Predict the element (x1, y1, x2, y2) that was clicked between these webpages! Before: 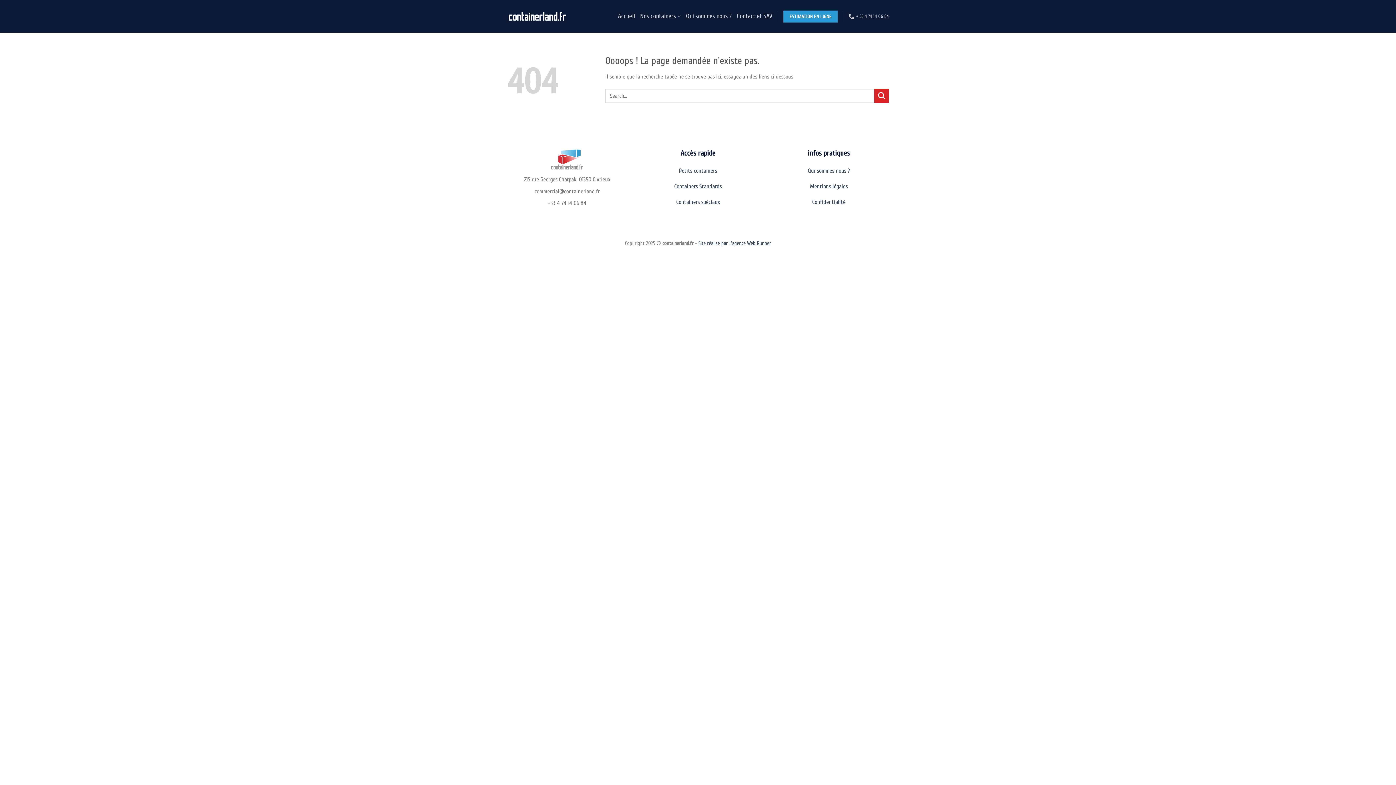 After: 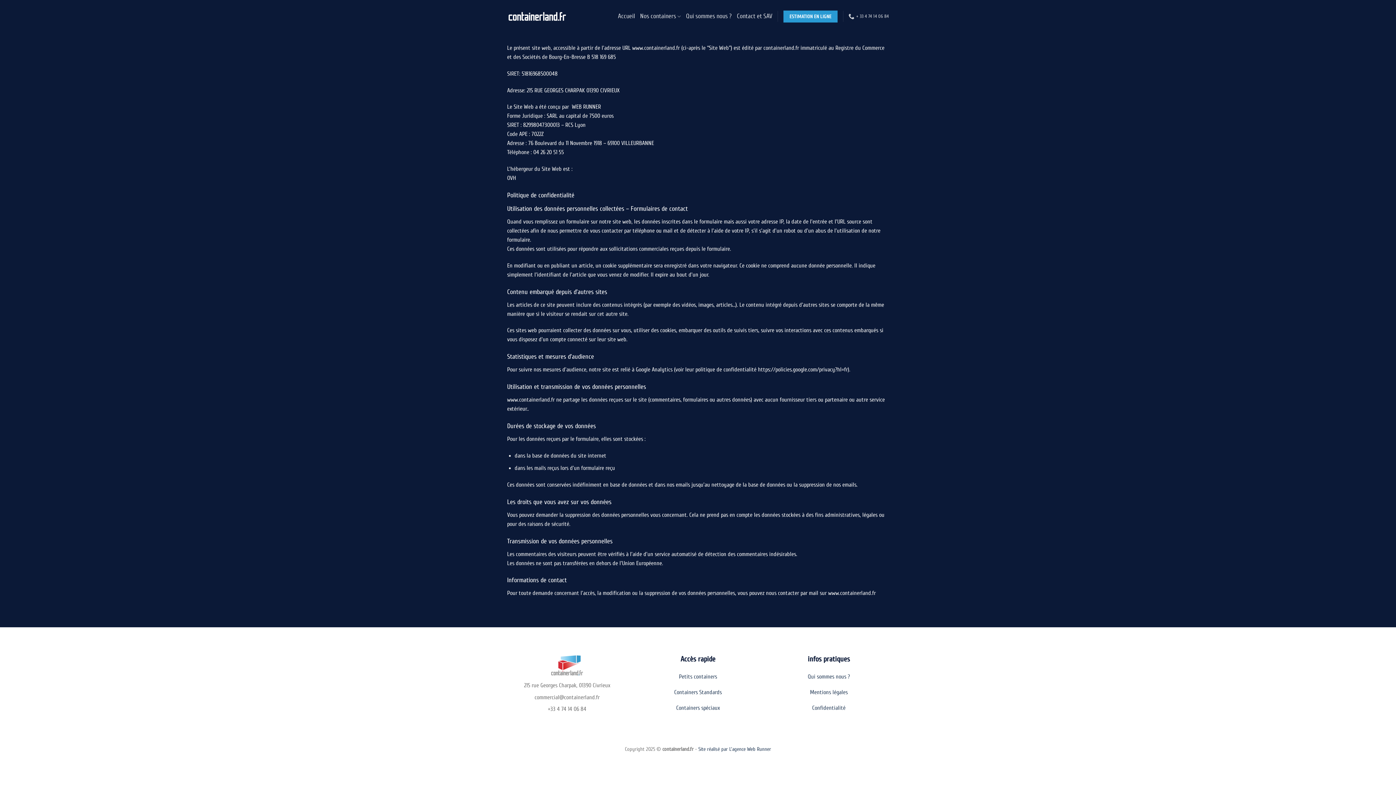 Action: bbox: (810, 183, 848, 189) label: Mentions légales